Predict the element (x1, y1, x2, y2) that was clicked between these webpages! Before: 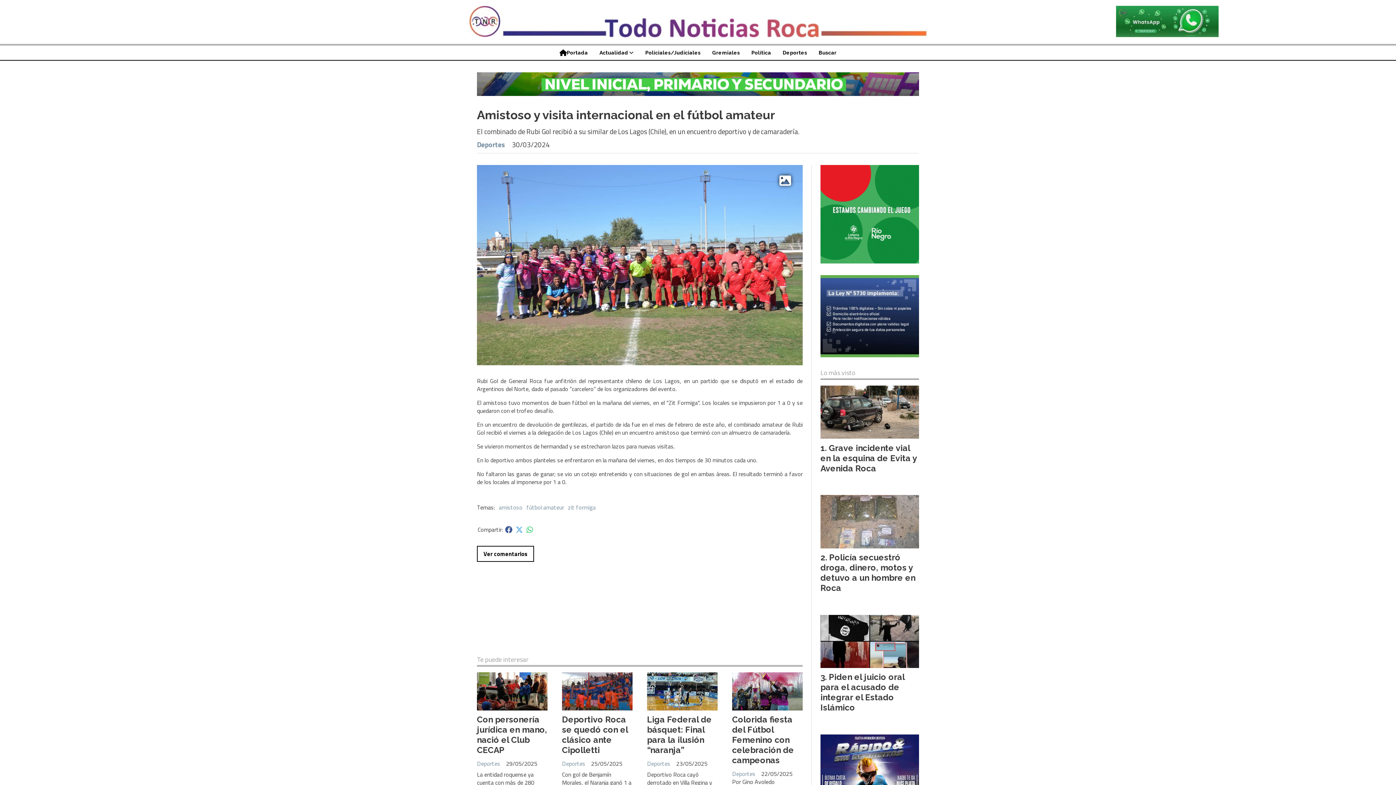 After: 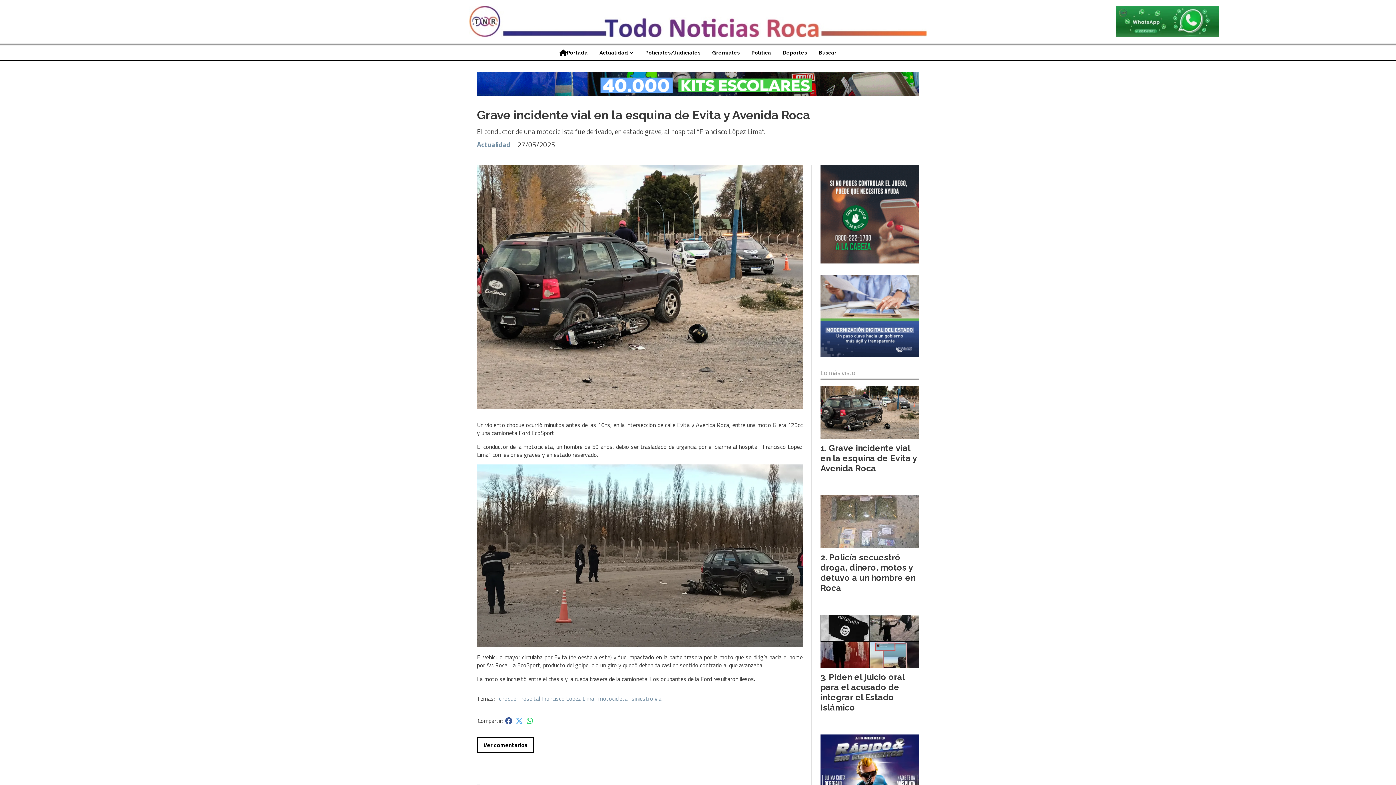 Action: bbox: (820, 385, 919, 439)